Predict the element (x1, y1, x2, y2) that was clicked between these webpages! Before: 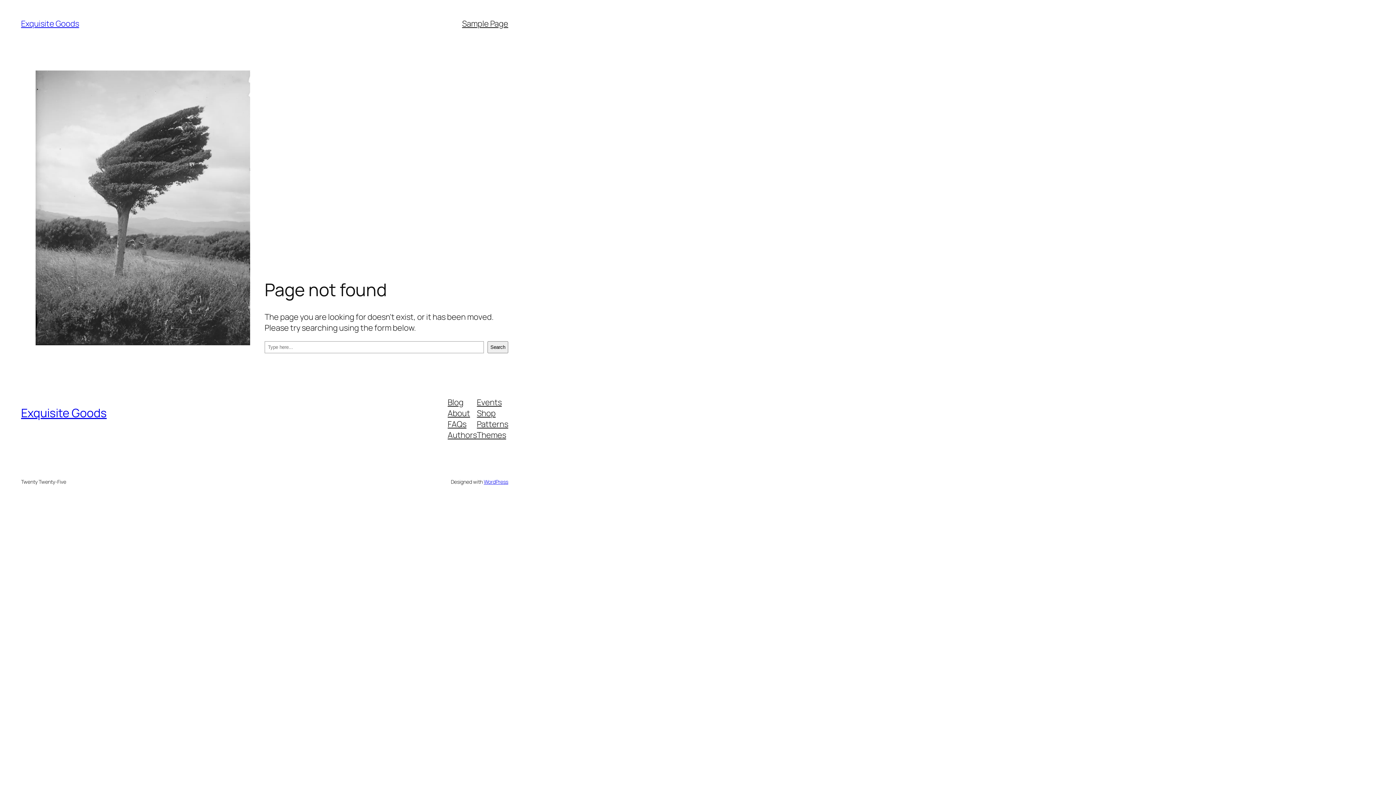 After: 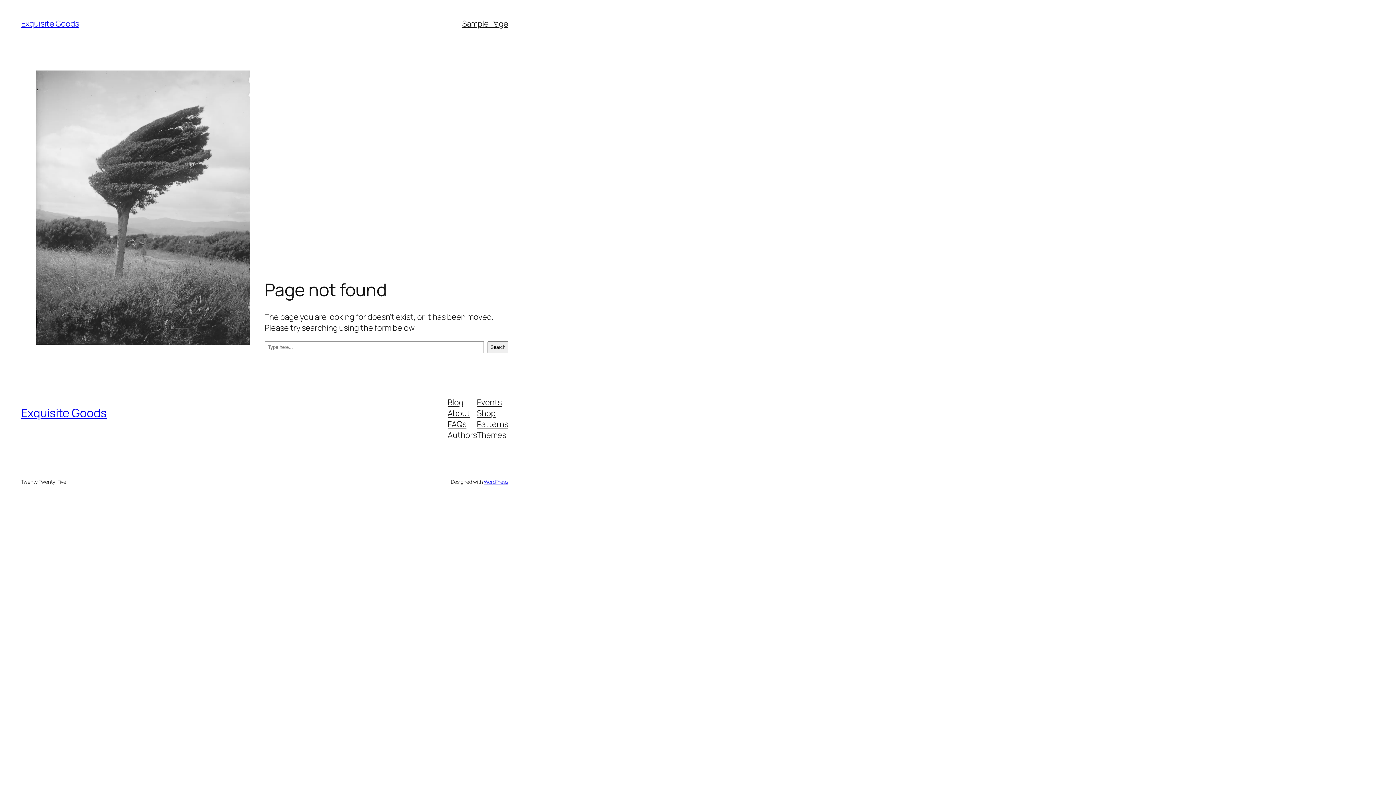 Action: label: Authors bbox: (447, 429, 477, 440)